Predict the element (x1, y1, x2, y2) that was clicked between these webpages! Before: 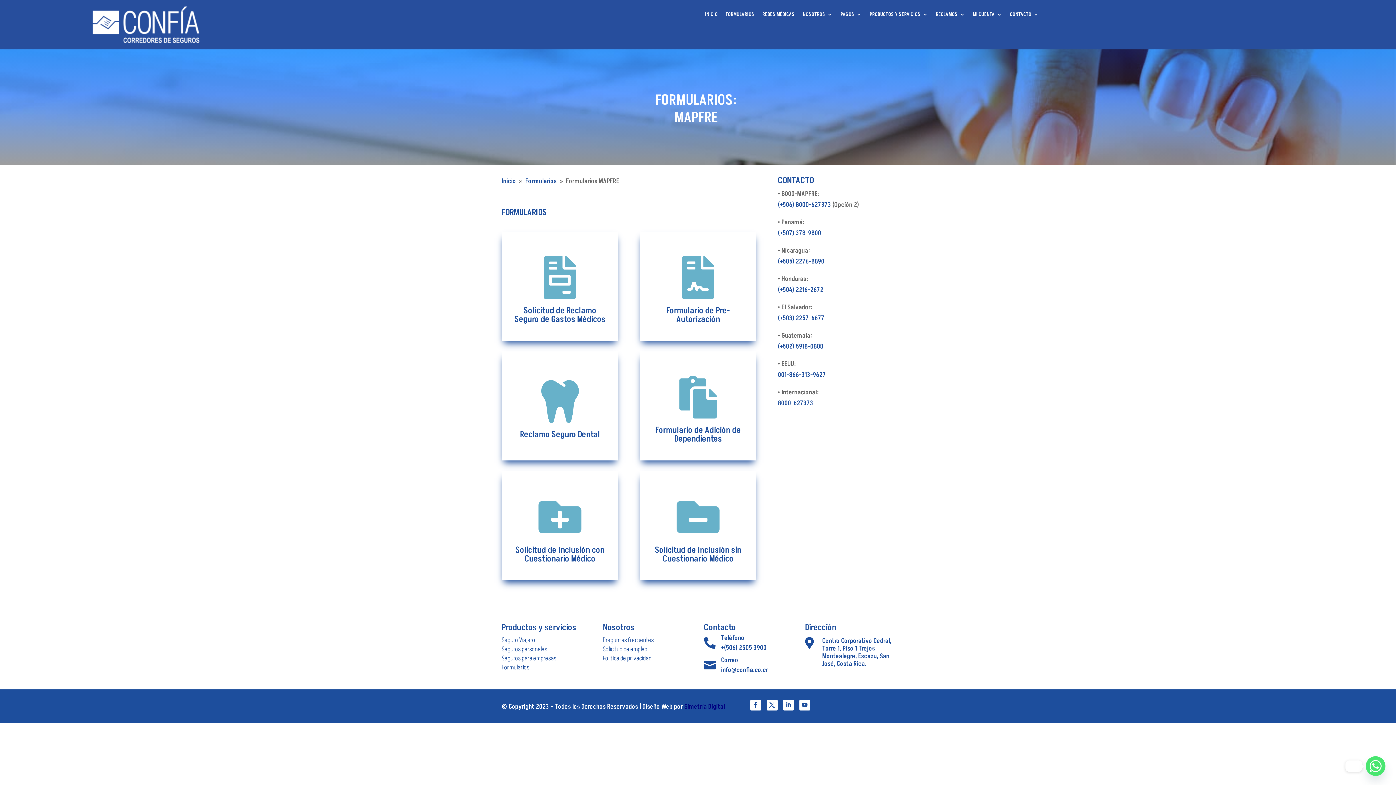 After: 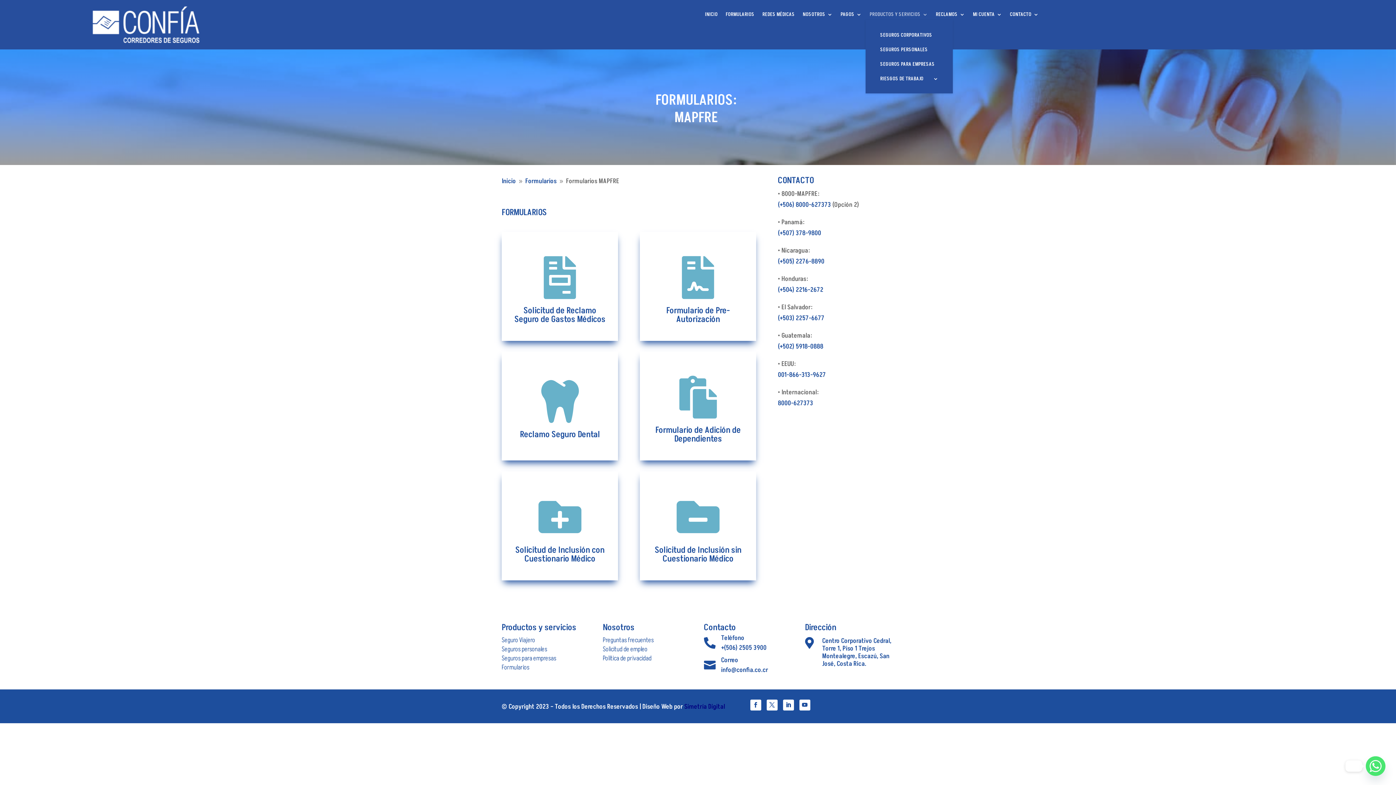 Action: label: PRODUCTOS Y SERVICIOS bbox: (869, 12, 928, 20)